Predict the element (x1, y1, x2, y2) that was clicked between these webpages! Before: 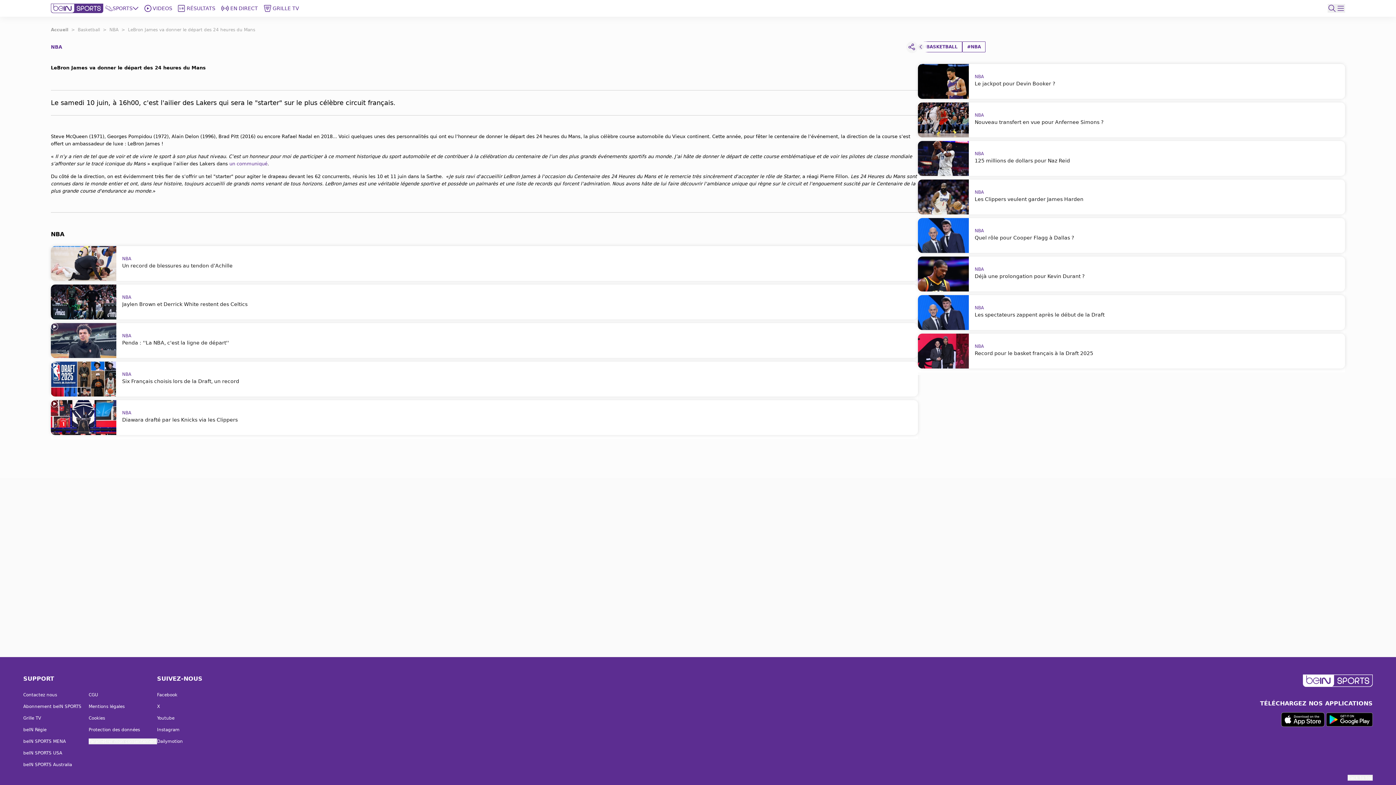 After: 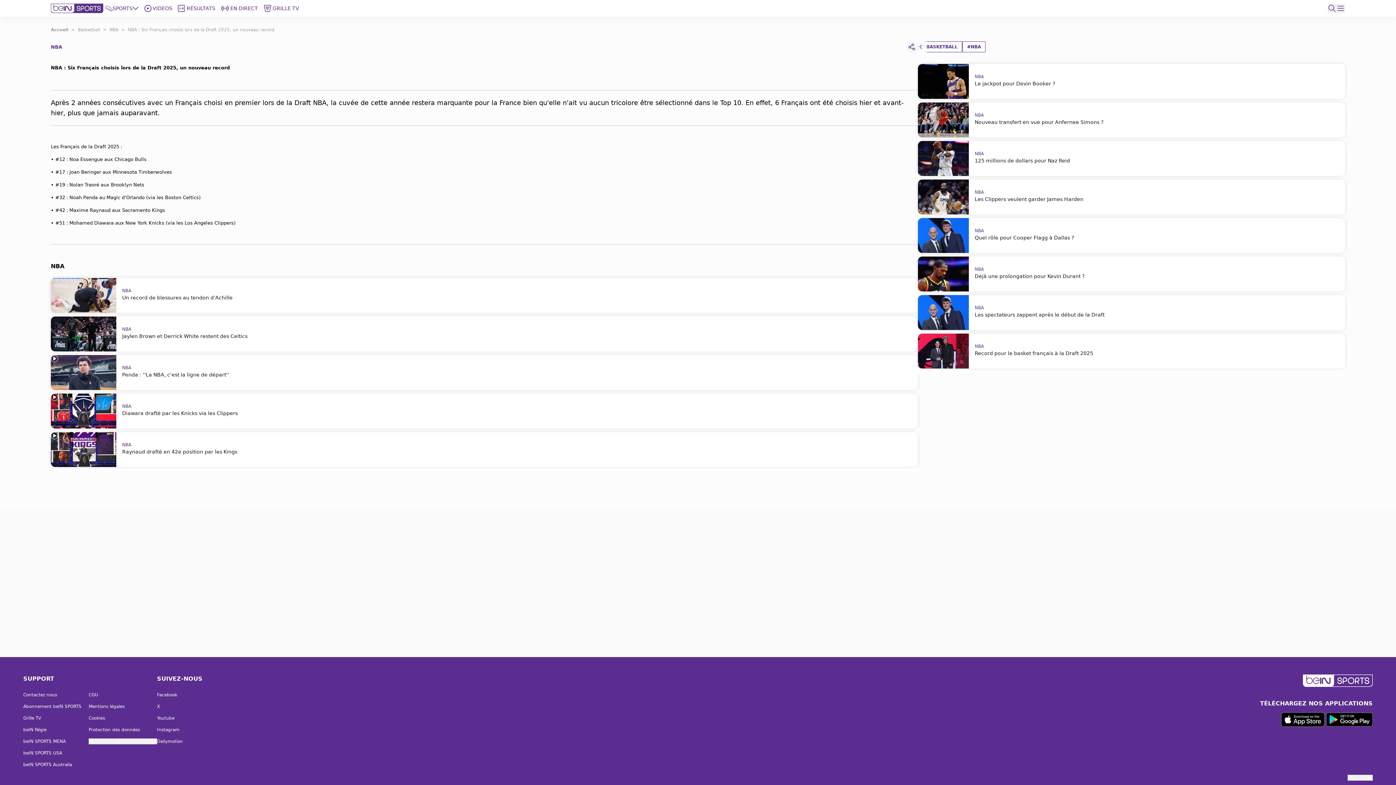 Action: label: NBA
Six Français choisis lors de la Draft, un record bbox: (50, 361, 918, 396)